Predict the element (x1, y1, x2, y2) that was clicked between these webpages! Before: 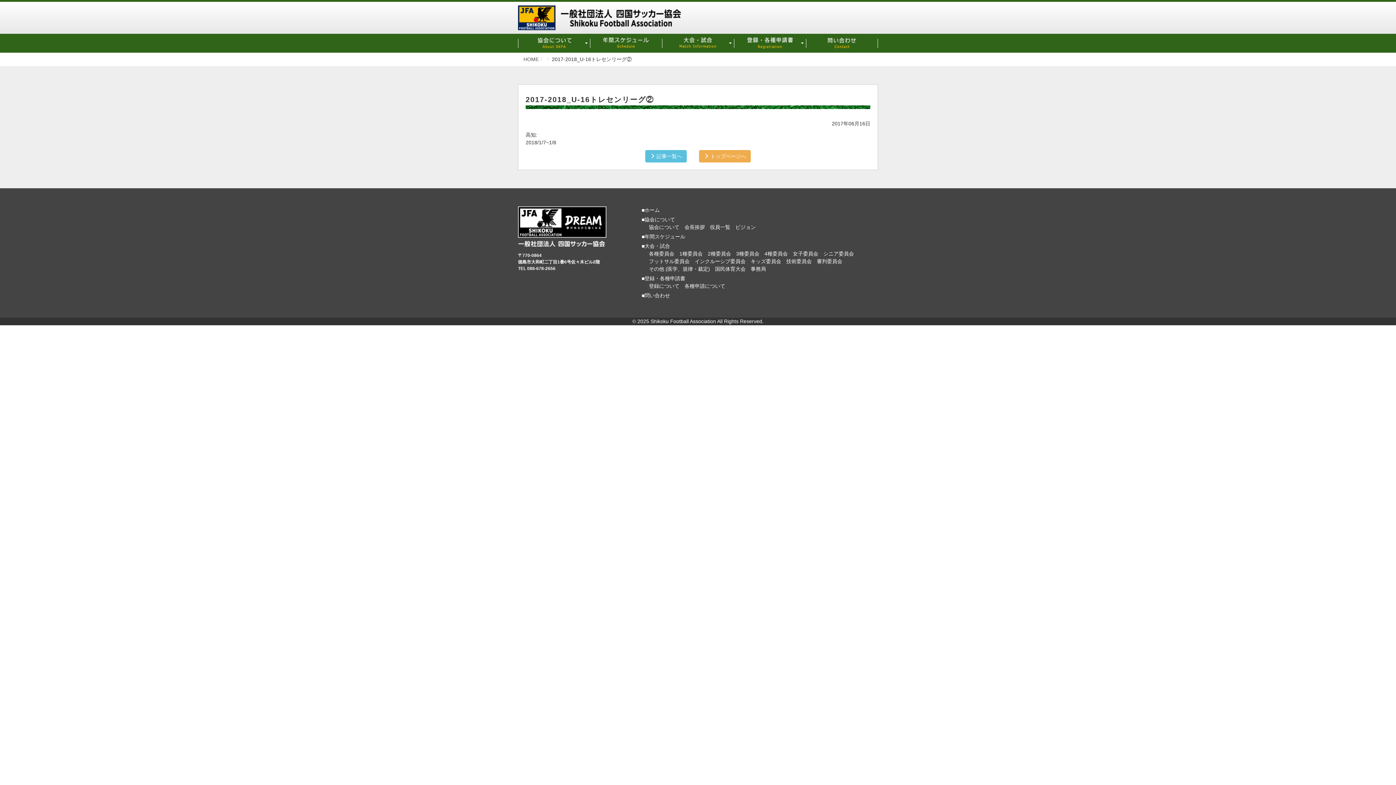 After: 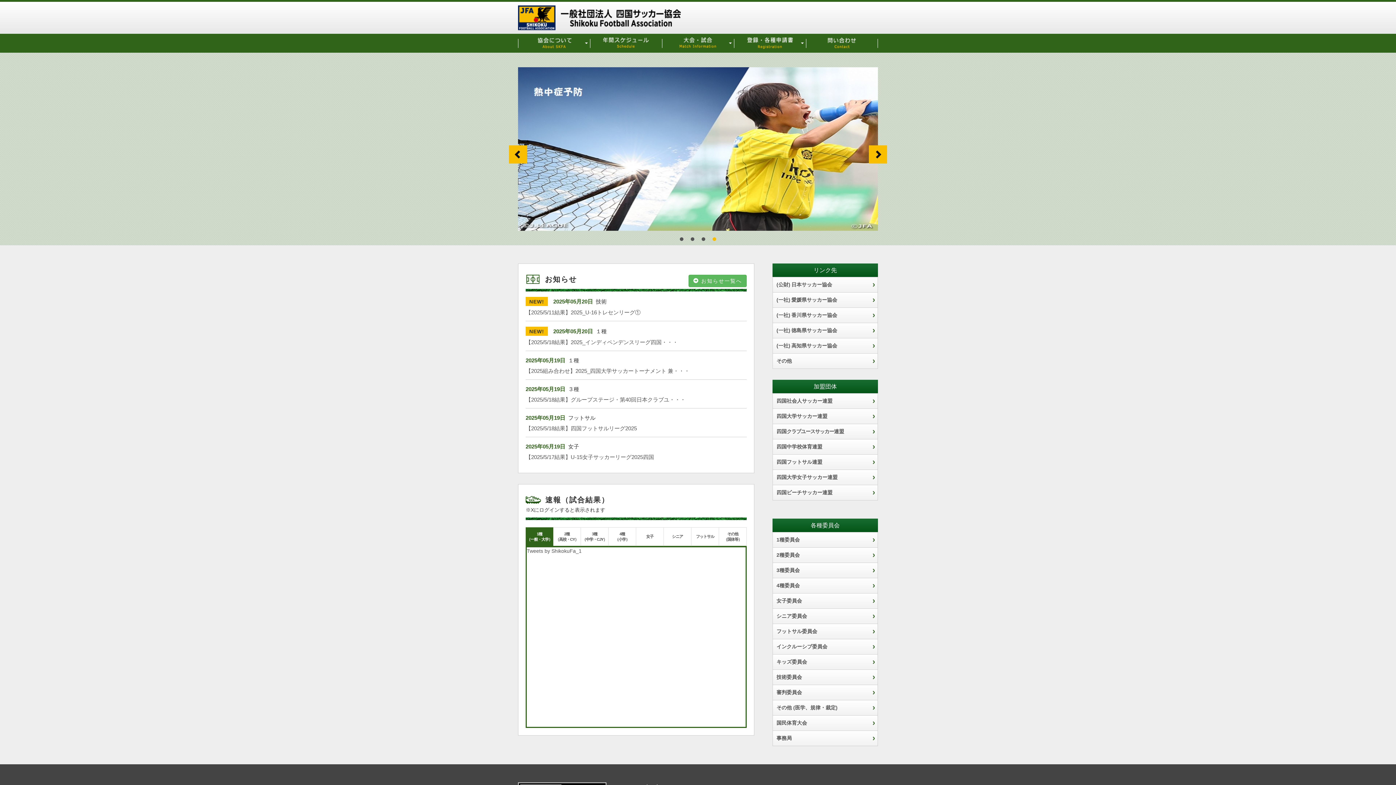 Action: bbox: (518, 206, 606, 247)